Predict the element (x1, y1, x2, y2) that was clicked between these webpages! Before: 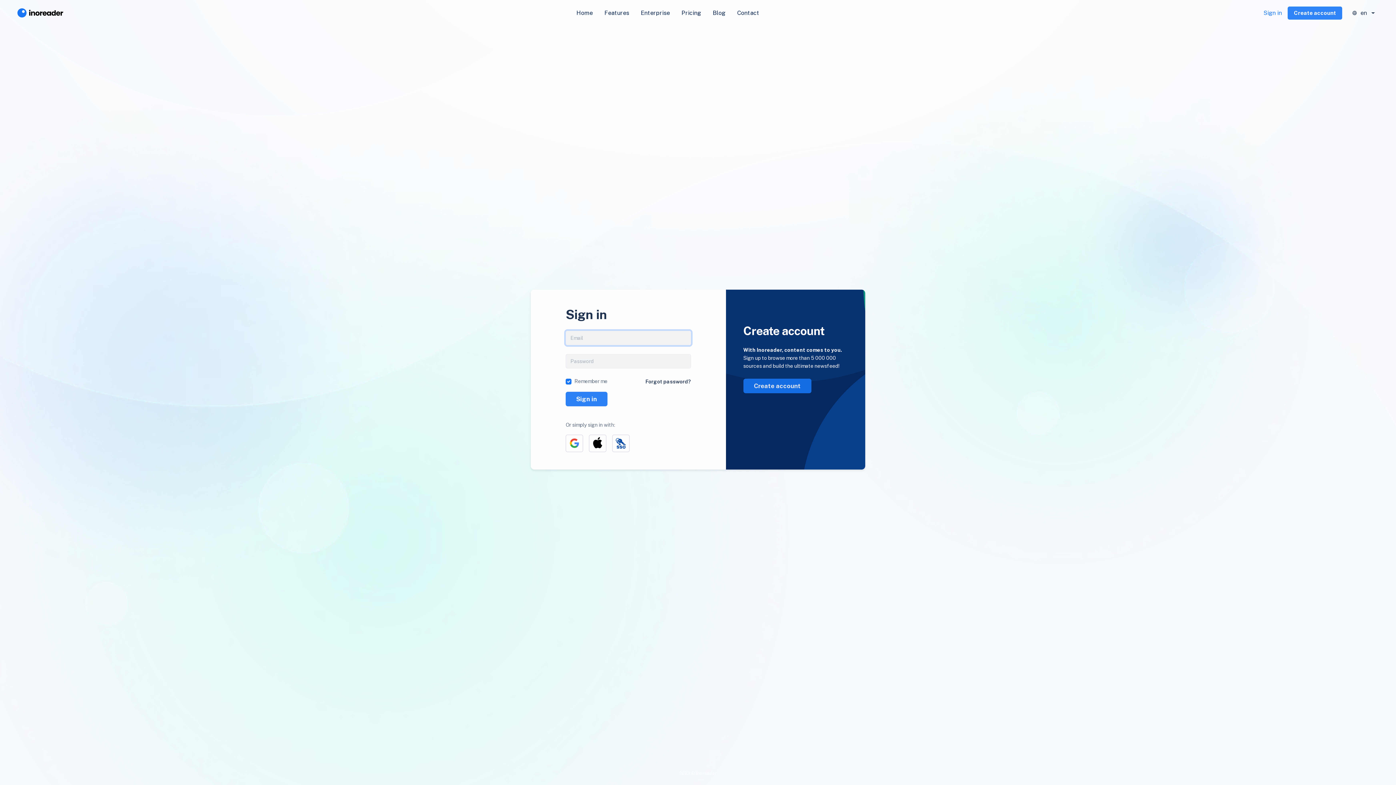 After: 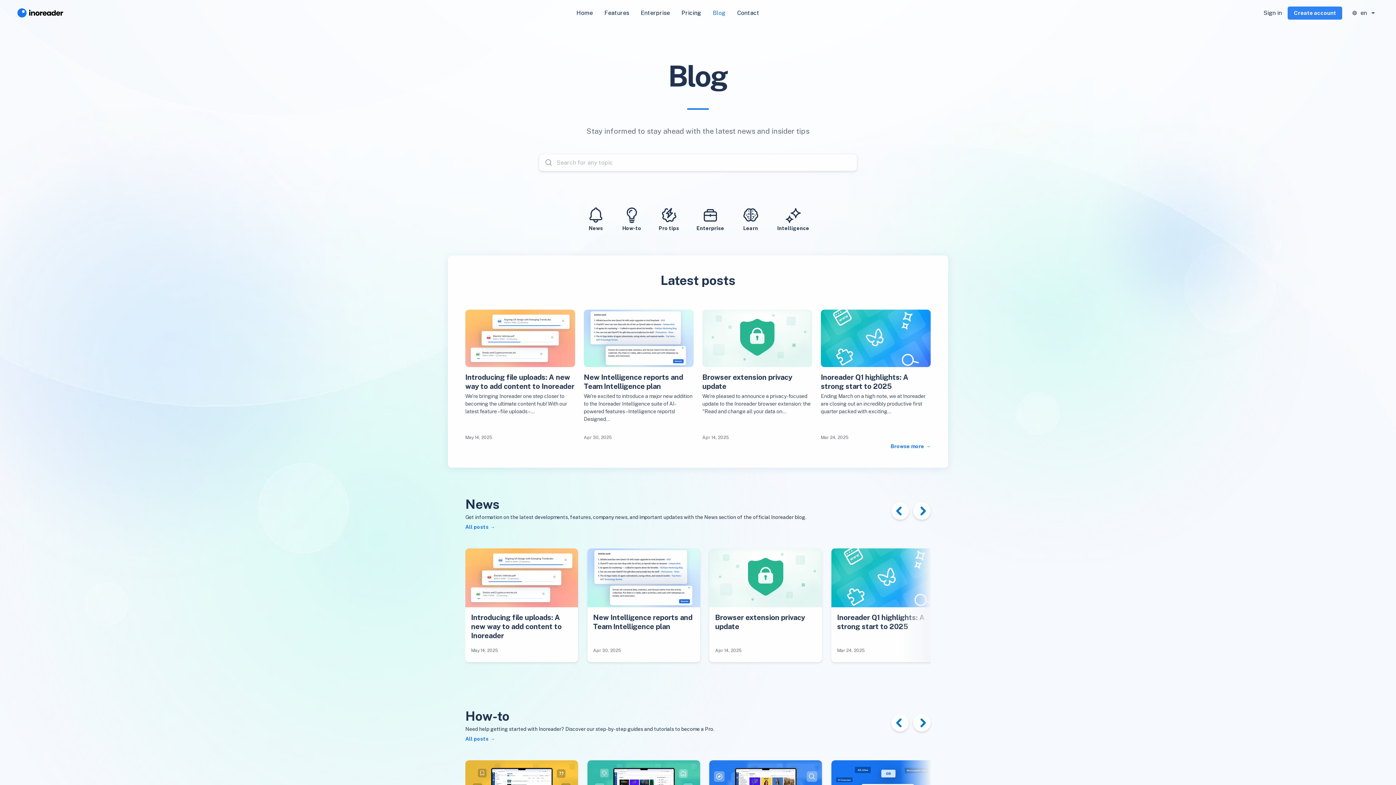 Action: bbox: (707, 5, 731, 20) label: Blog